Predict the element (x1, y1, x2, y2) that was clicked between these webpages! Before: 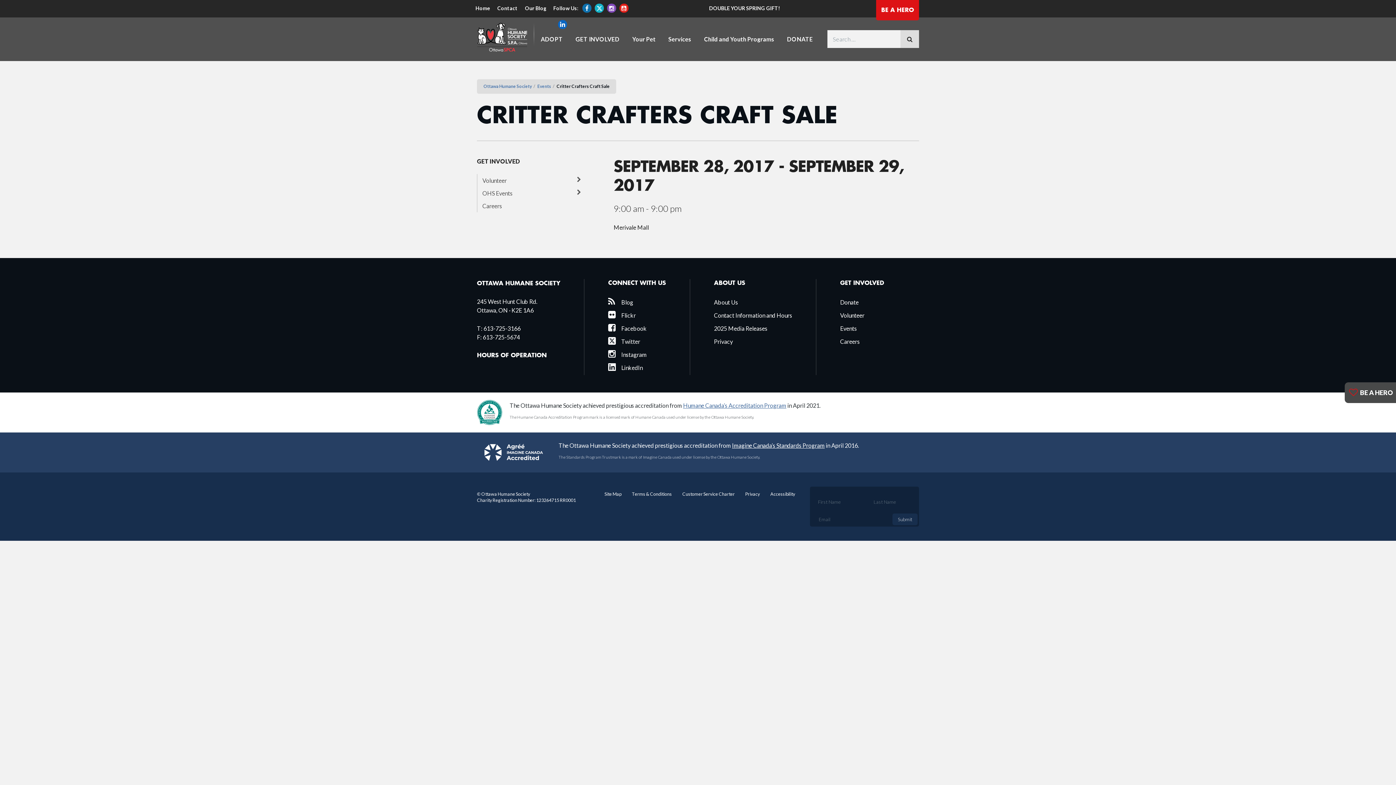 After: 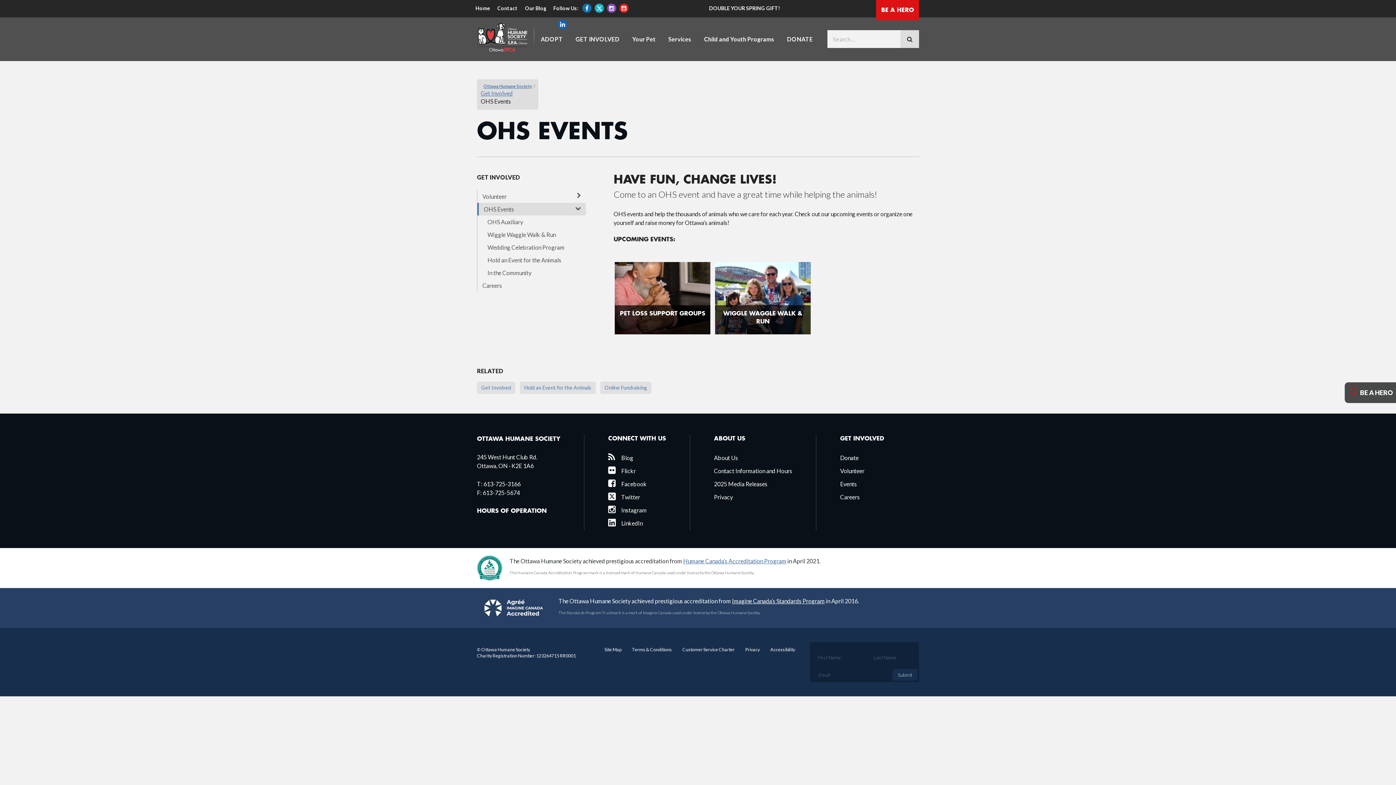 Action: bbox: (840, 322, 884, 336) label: Events